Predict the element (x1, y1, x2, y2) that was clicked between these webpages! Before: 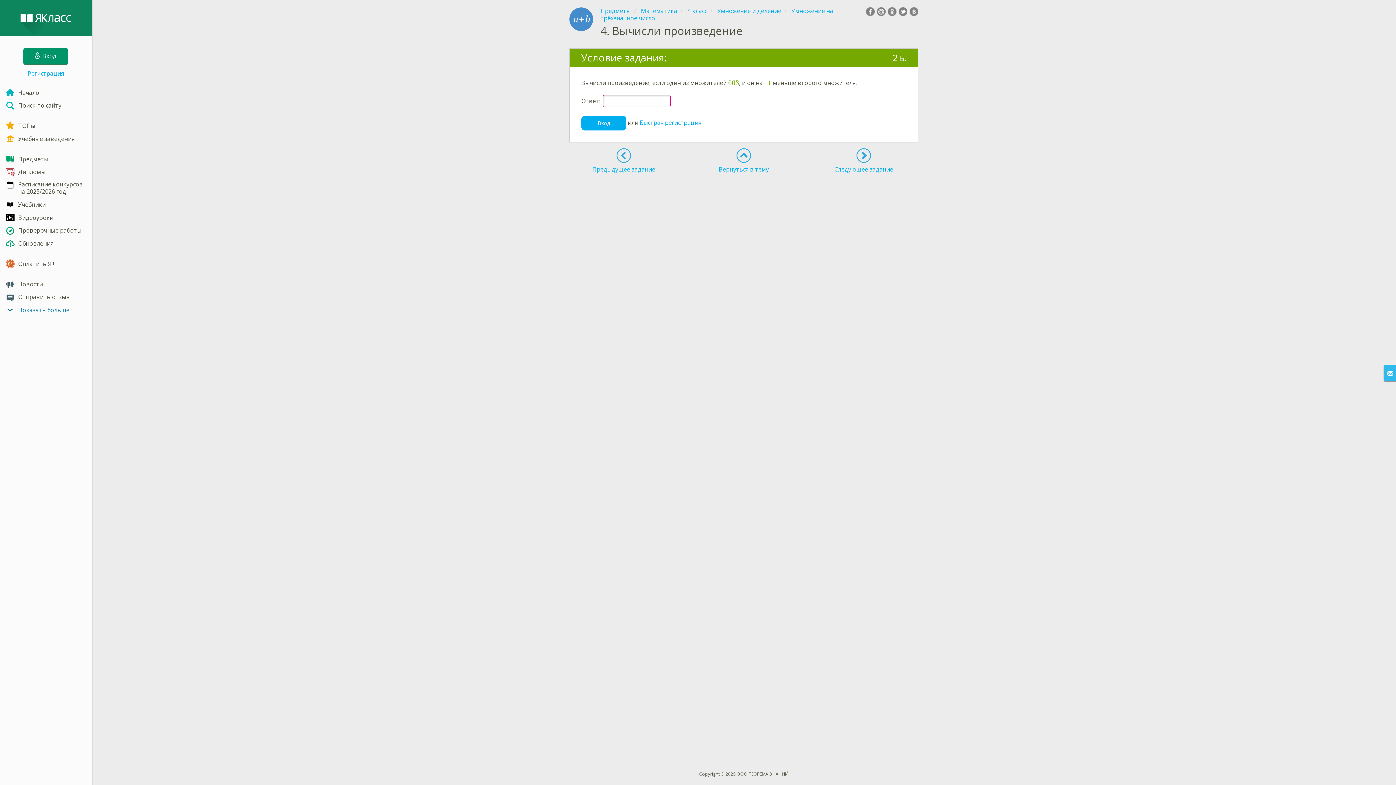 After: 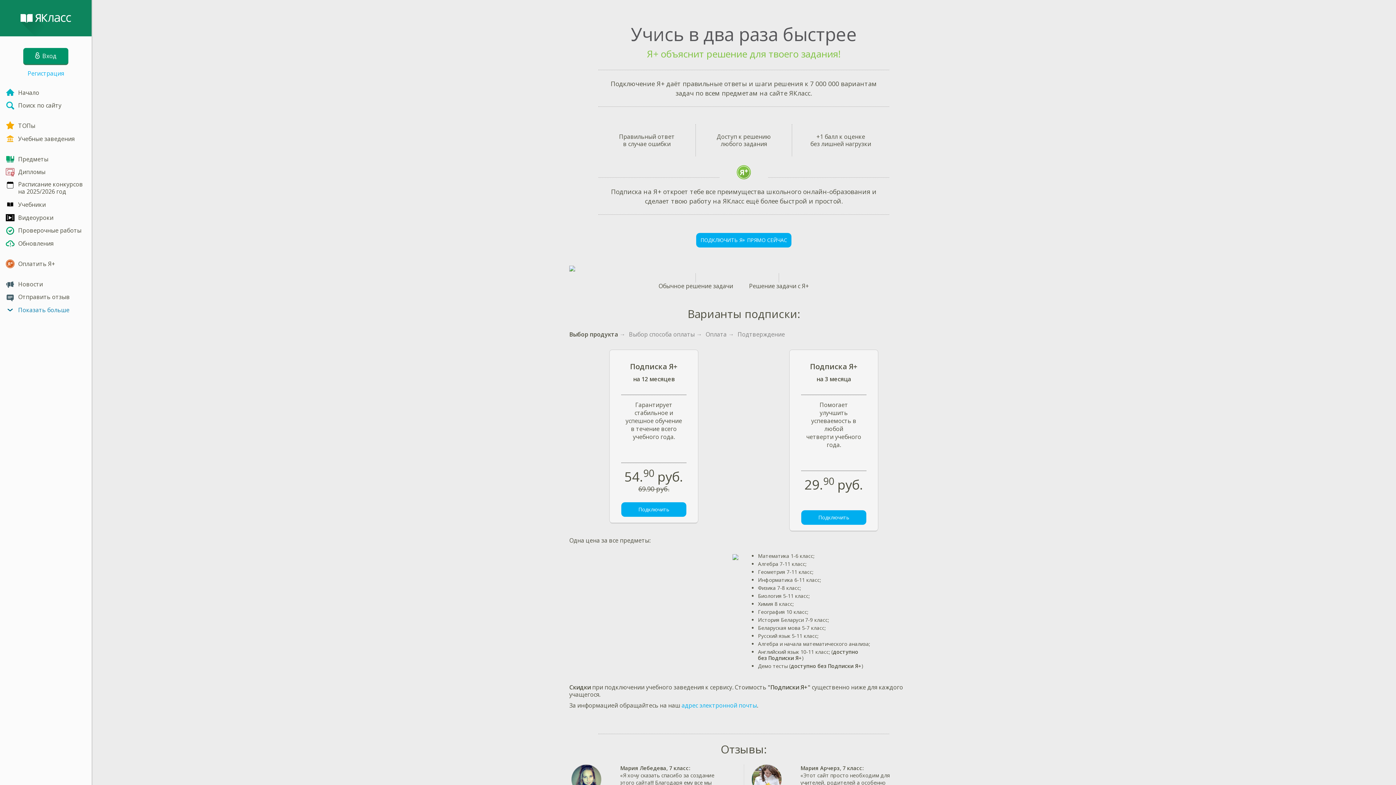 Action: bbox: (0, 257, 91, 270) label: Оплатить Я+